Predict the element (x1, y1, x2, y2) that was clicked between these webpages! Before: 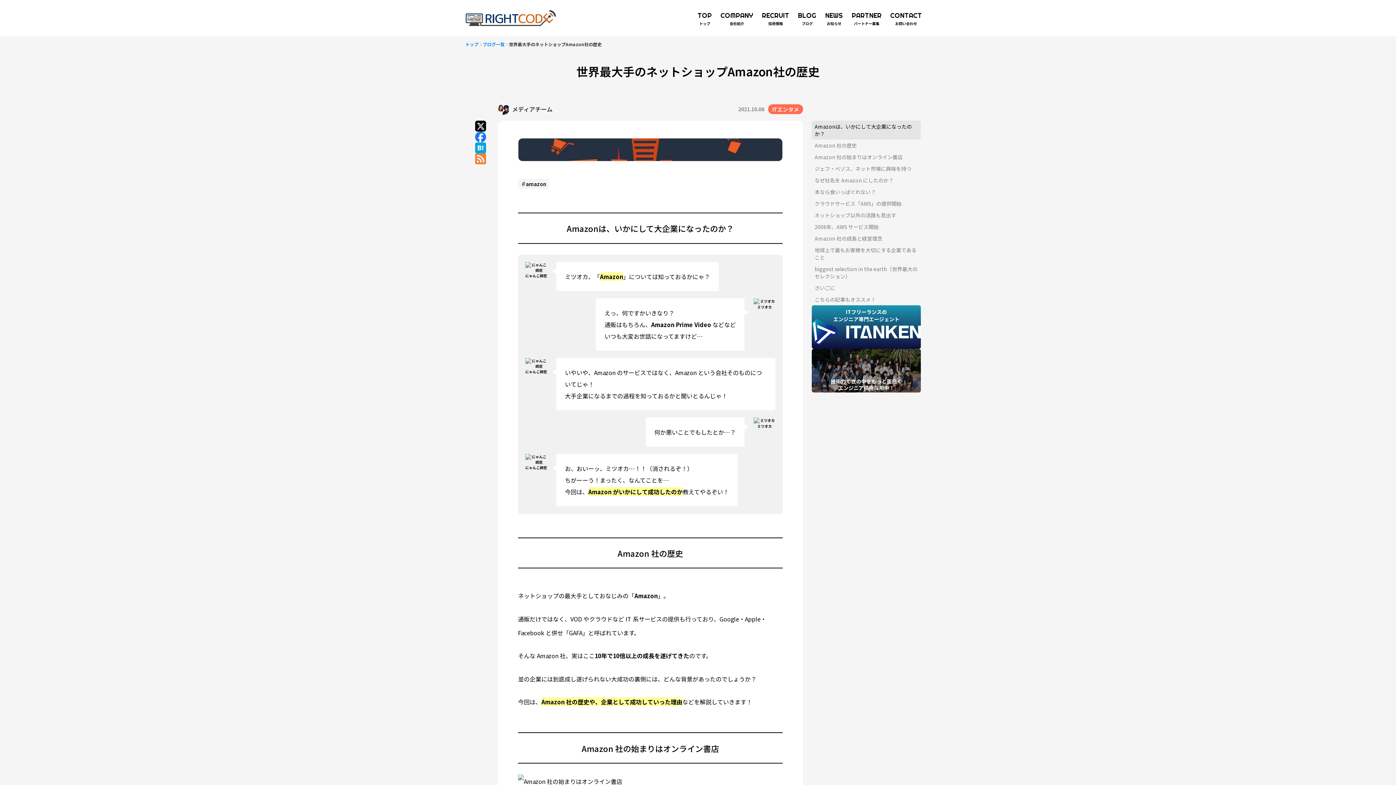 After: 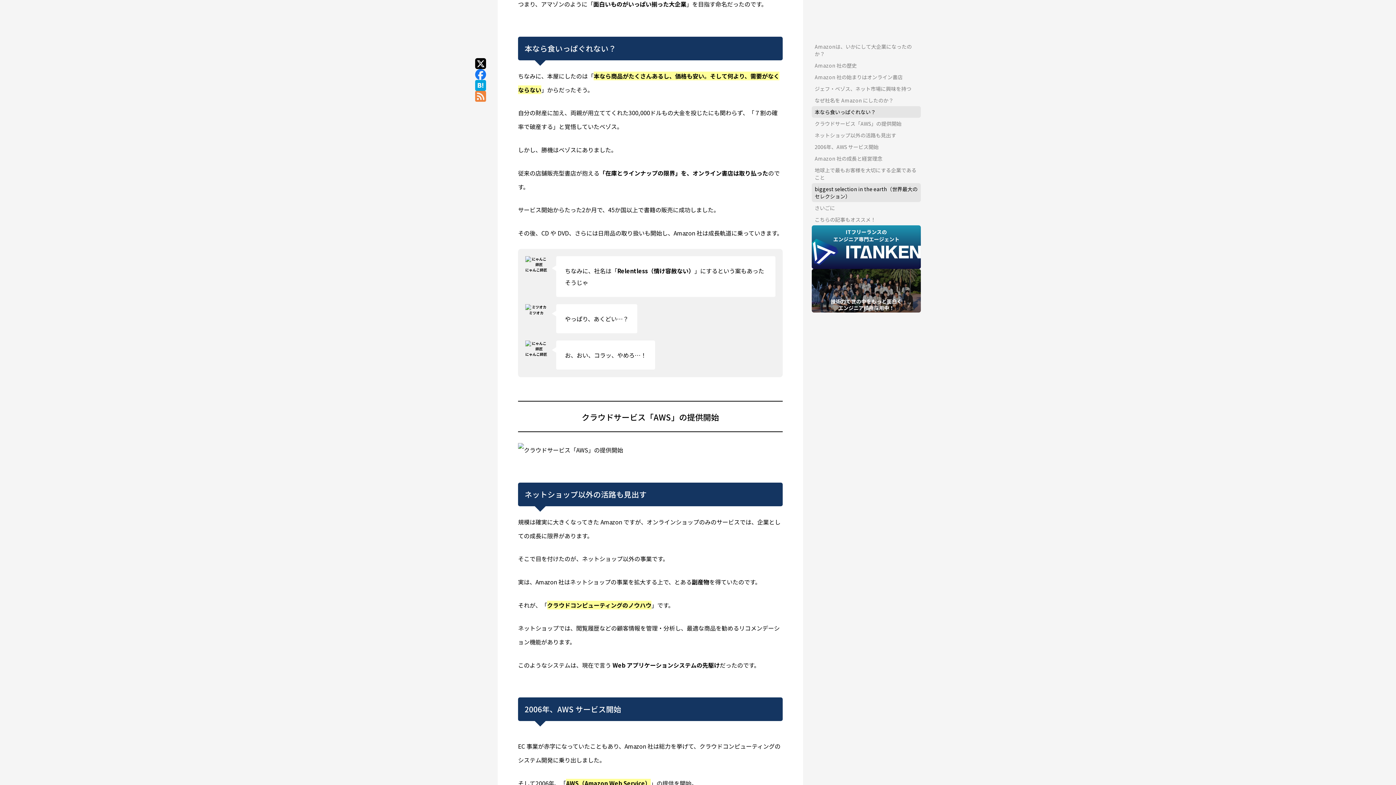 Action: label: 本なら食いっぱぐれない？ bbox: (812, 186, 921, 197)